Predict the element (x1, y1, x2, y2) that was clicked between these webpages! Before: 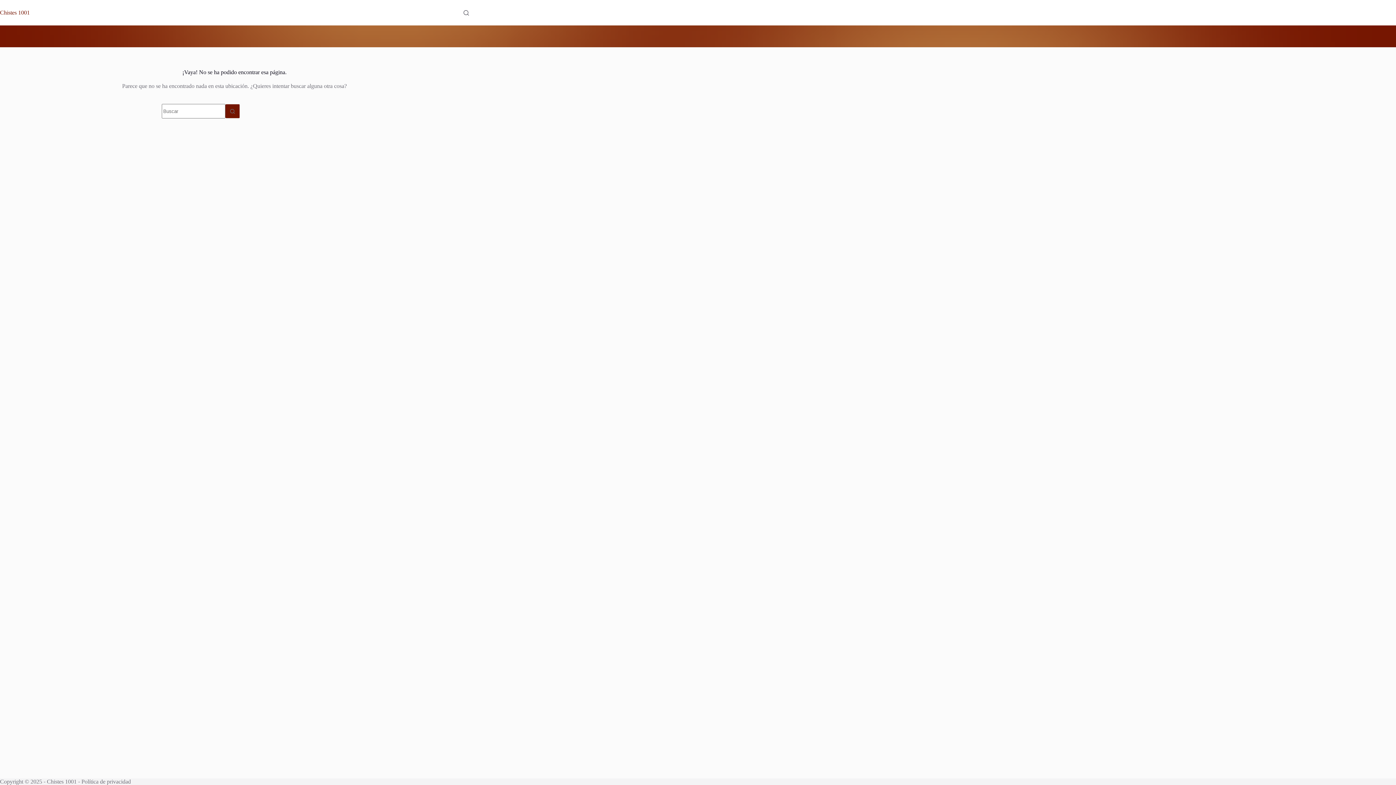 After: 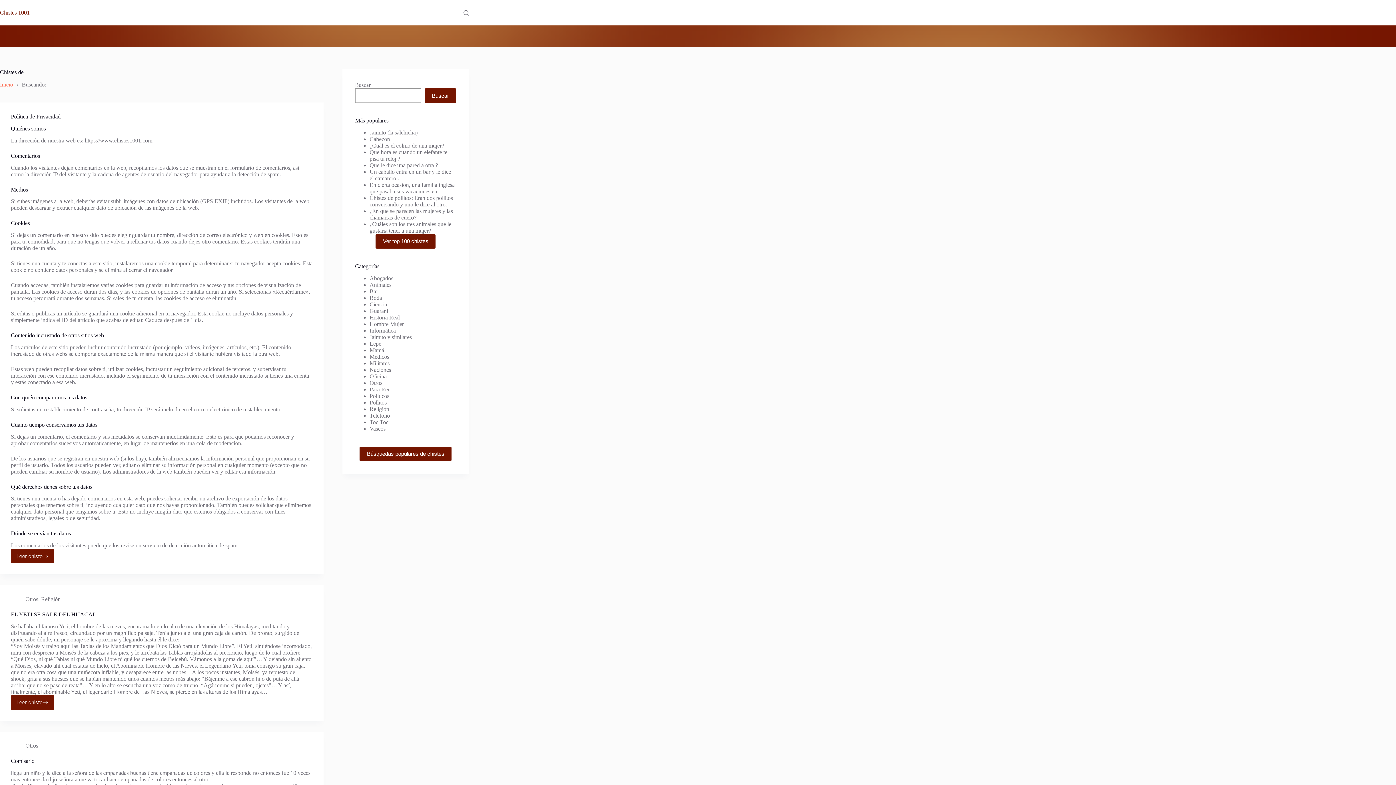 Action: label: Botón de búsqueda bbox: (225, 104, 240, 118)